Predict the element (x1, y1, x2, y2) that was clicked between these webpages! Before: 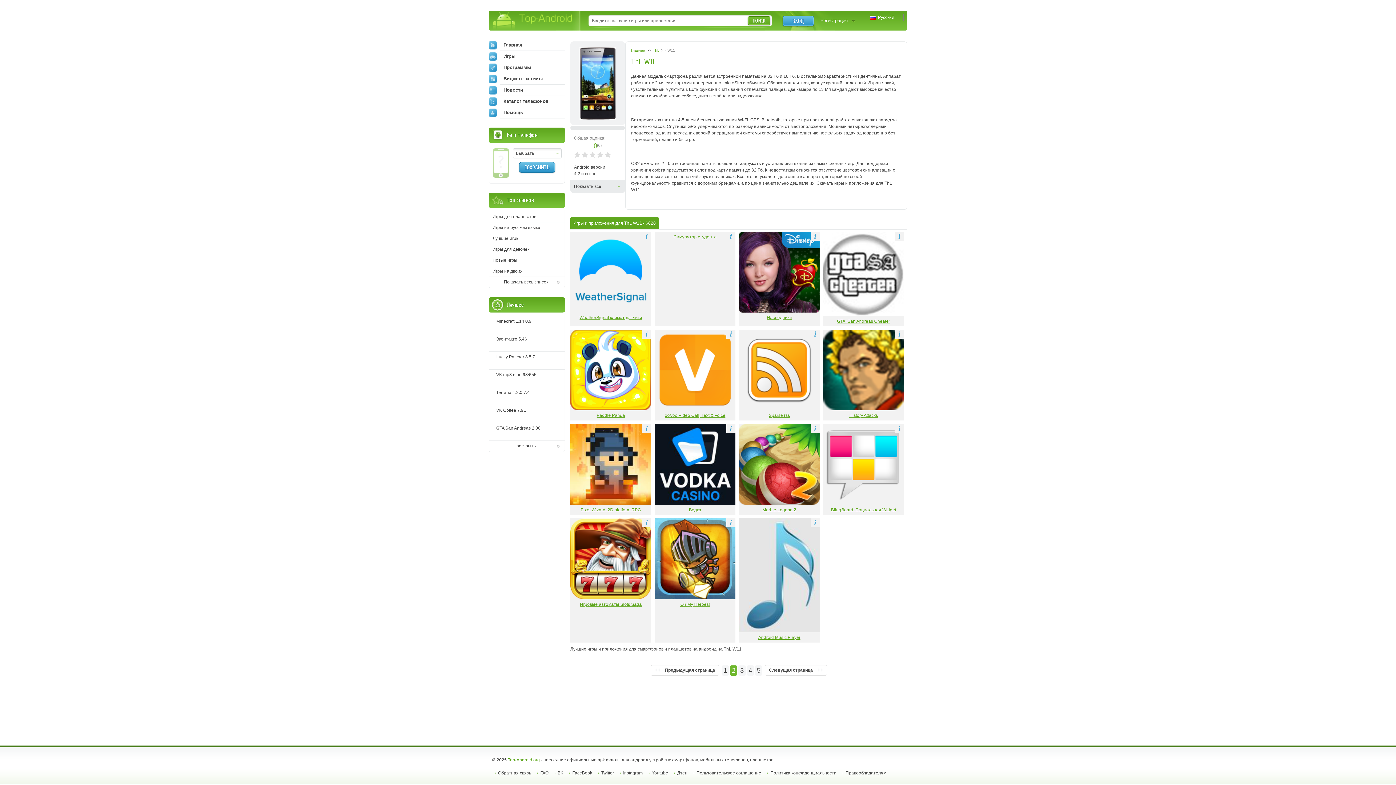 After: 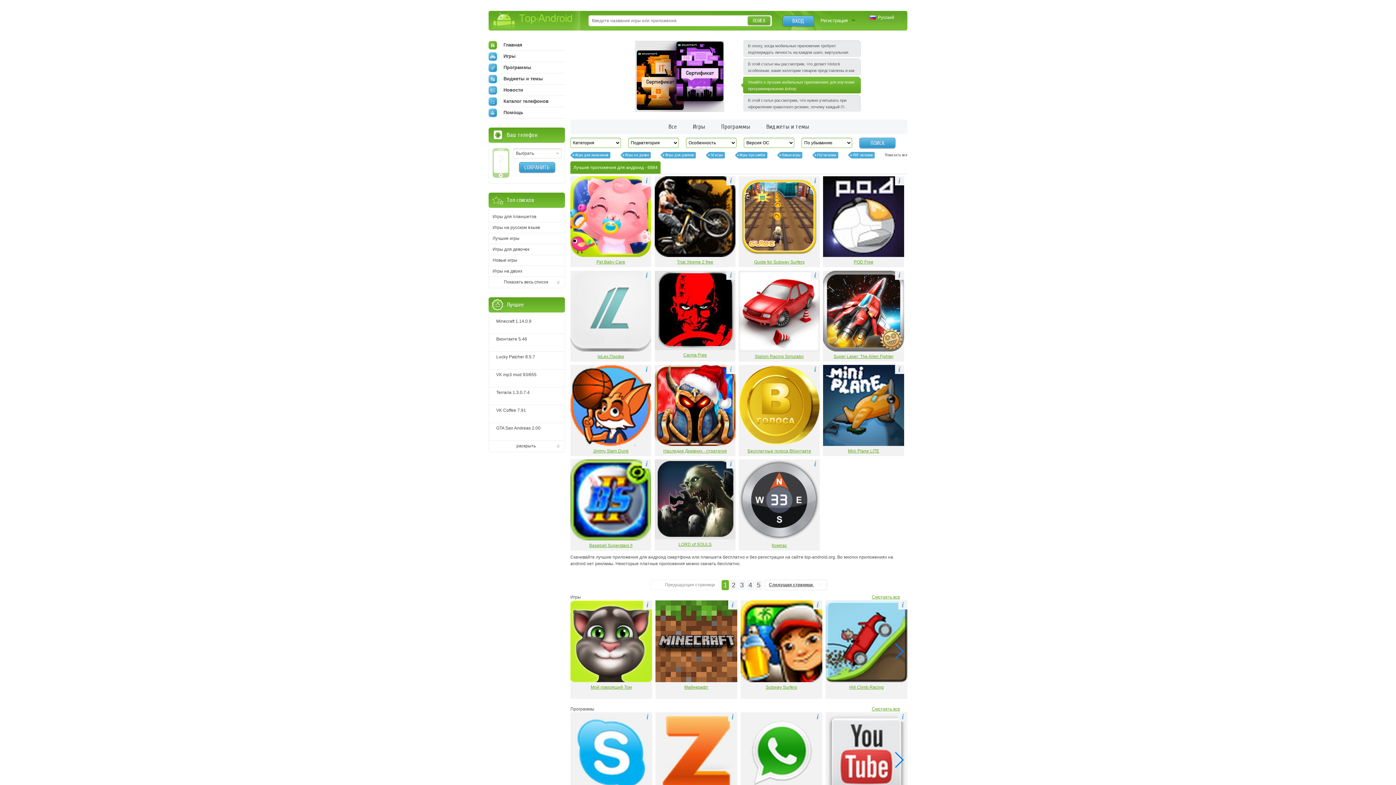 Action: label: Главная bbox: (631, 48, 645, 52)